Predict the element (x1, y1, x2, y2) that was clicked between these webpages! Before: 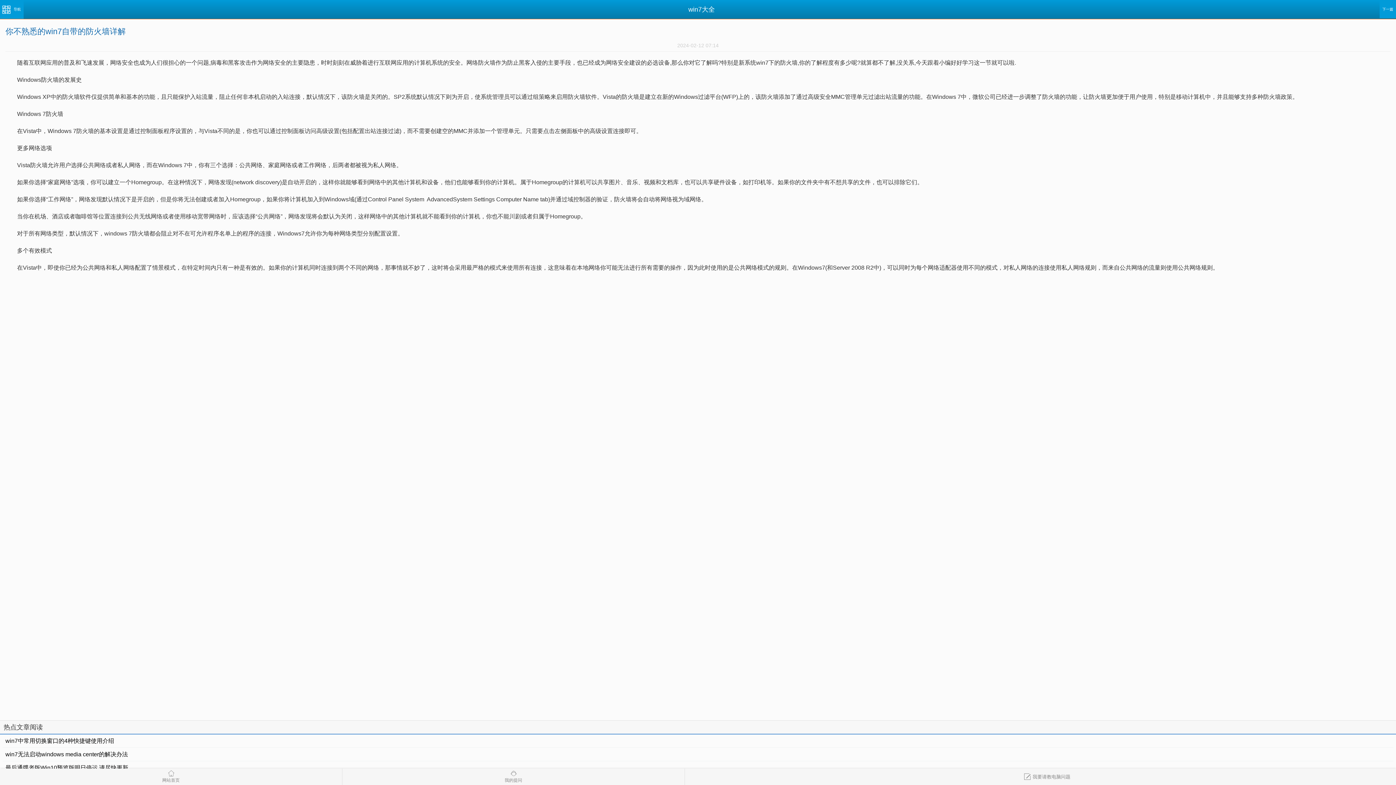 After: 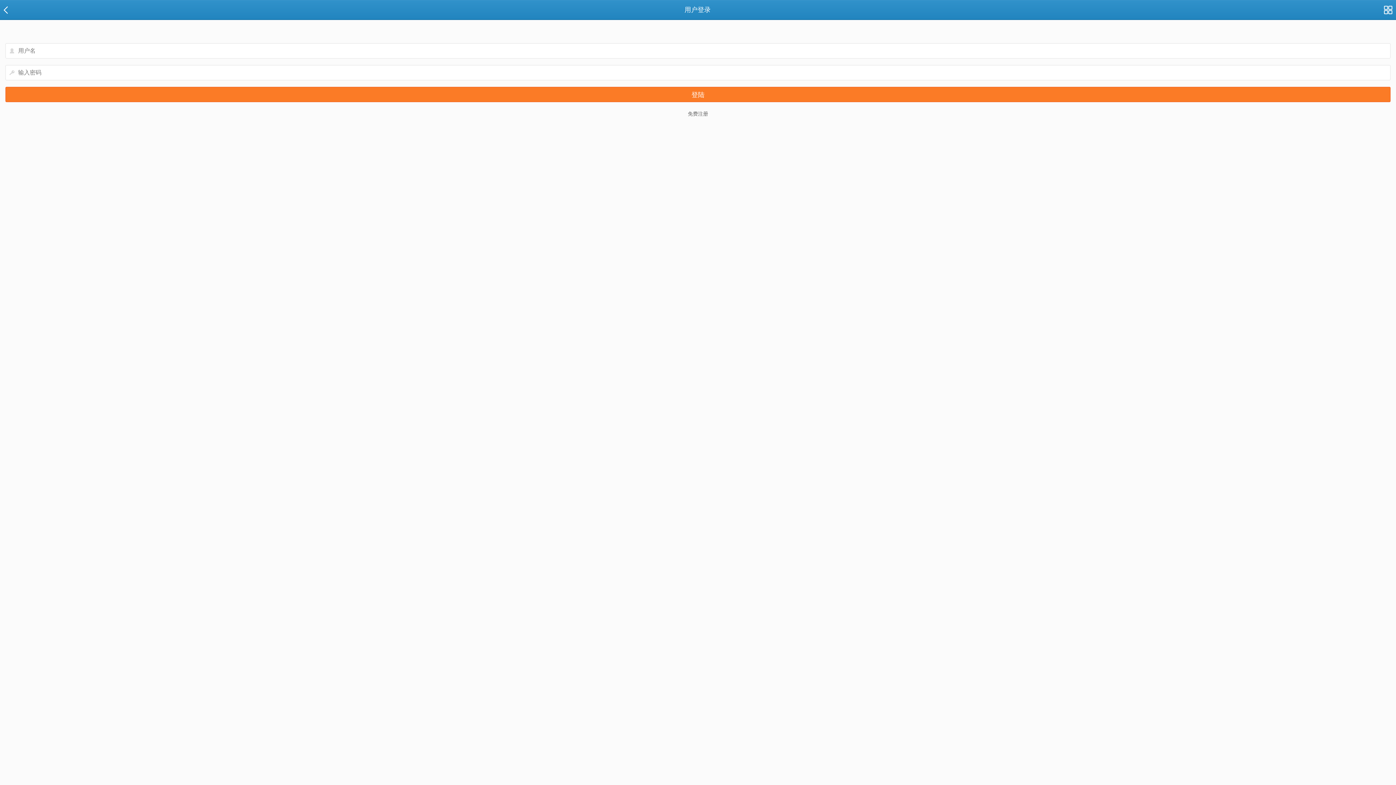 Action: label: 我的提问 bbox: (342, 769, 684, 792)